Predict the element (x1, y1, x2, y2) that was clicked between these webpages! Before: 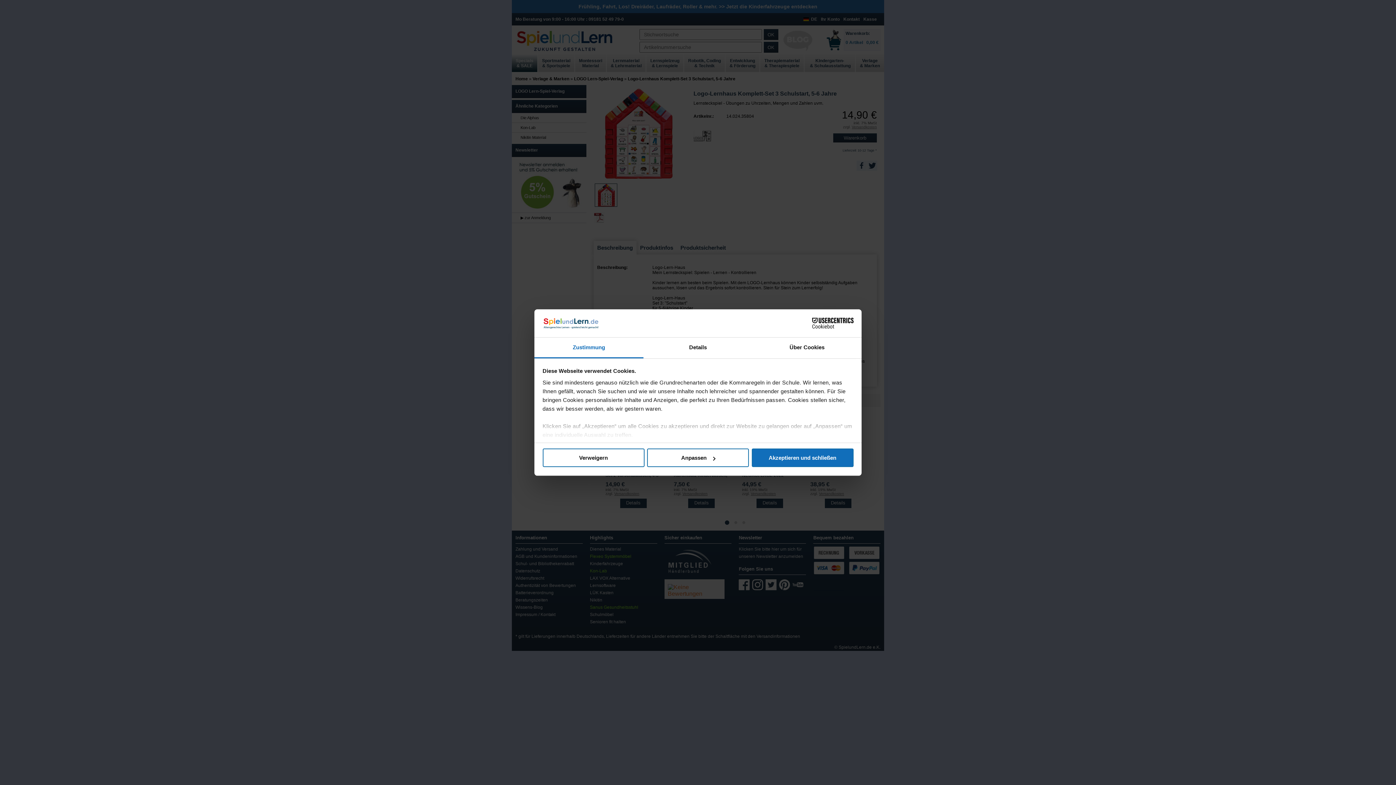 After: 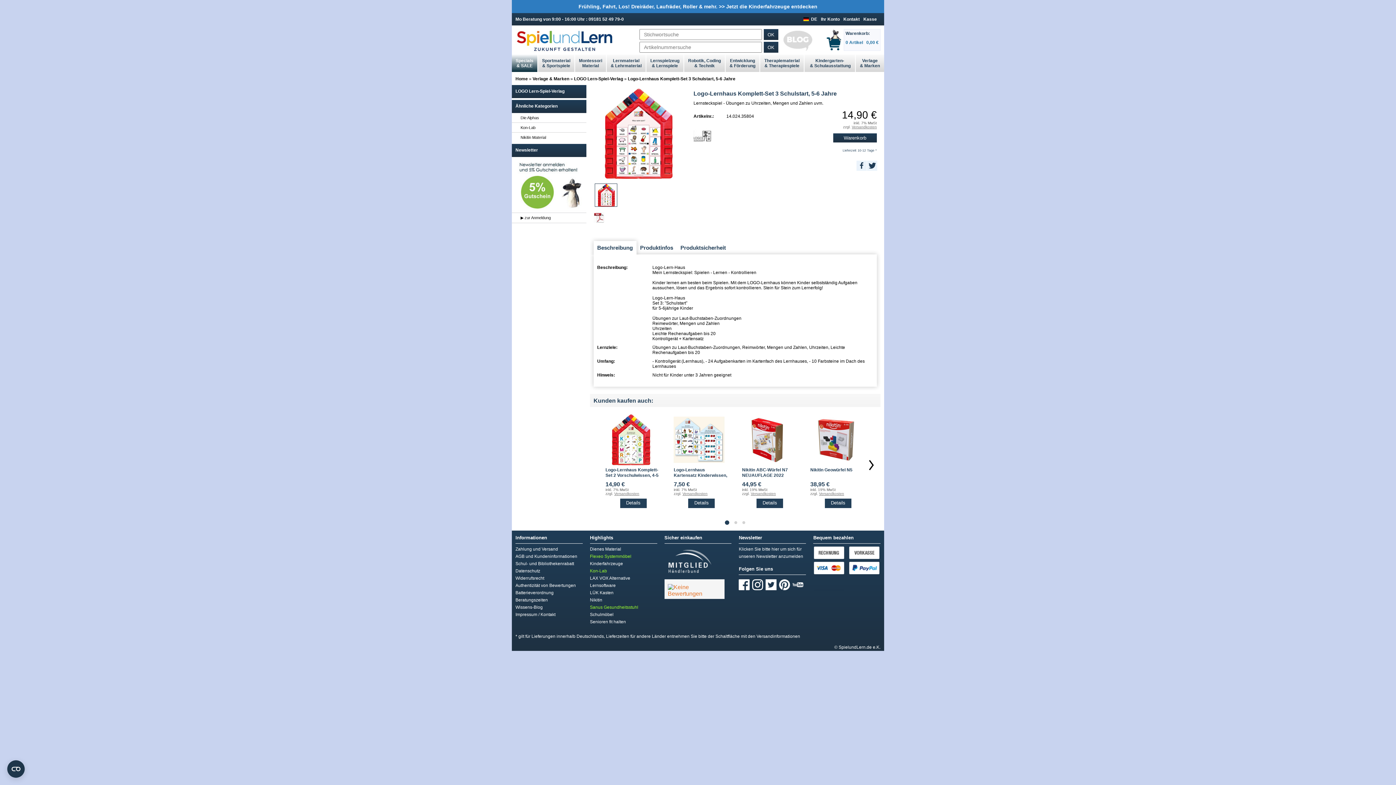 Action: bbox: (542, 448, 644, 467) label: Verweigern